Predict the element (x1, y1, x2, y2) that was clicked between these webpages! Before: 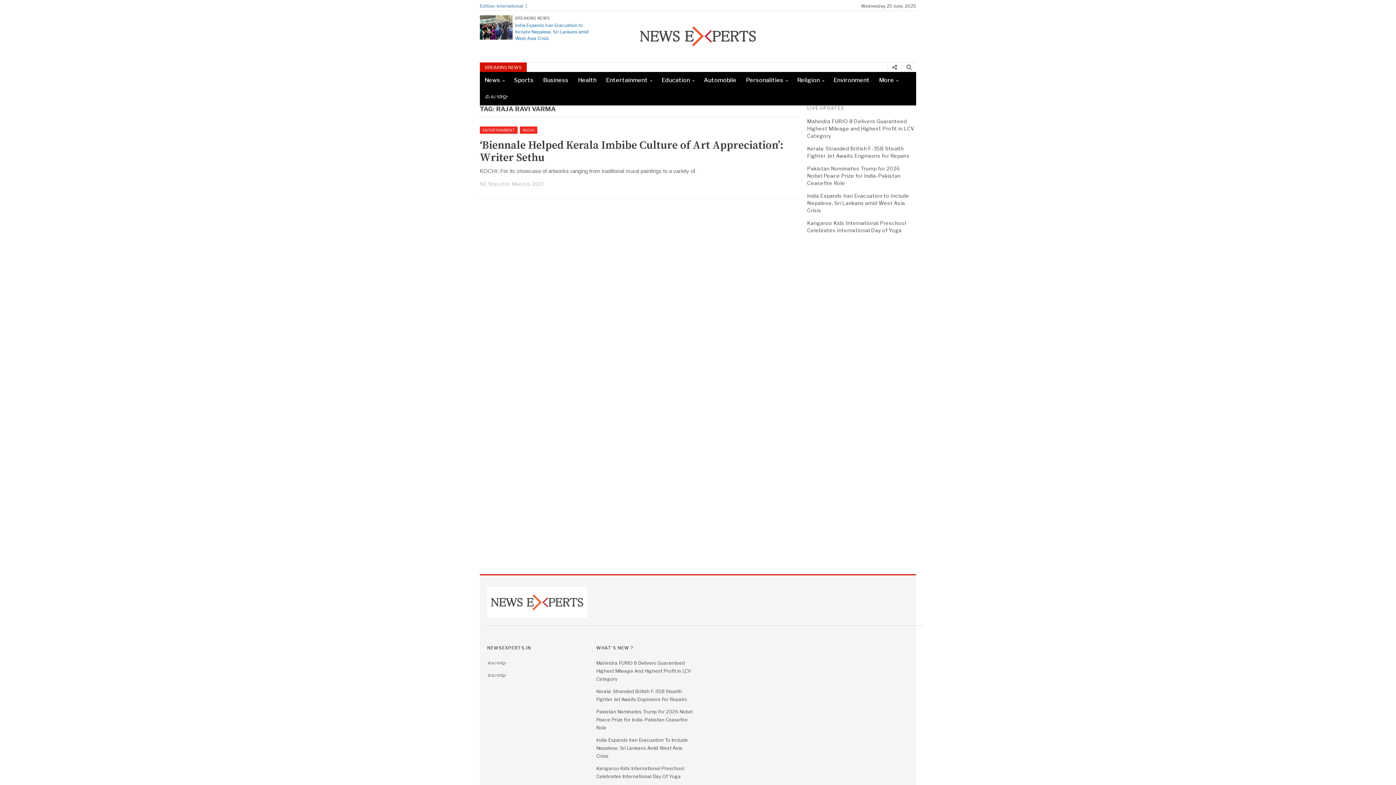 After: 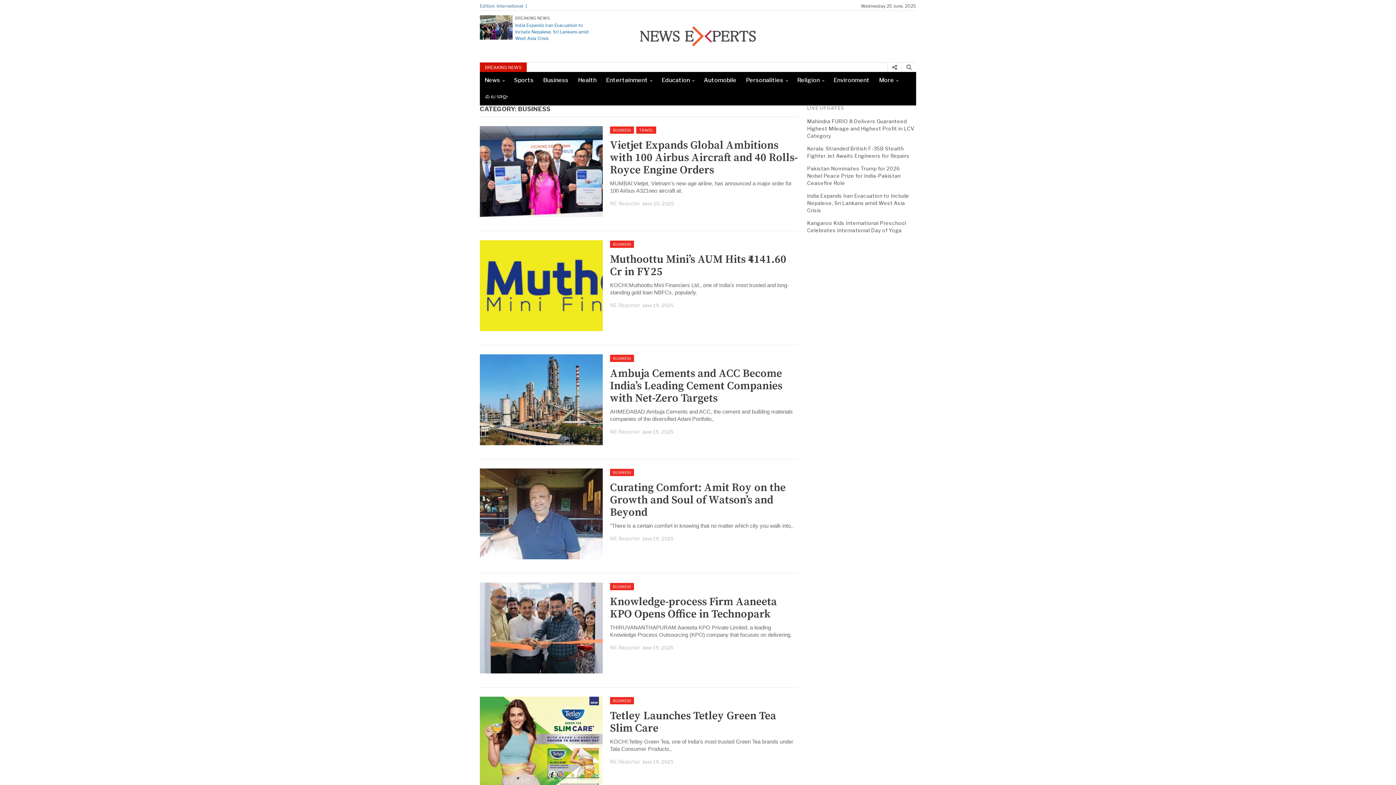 Action: label: Business bbox: (538, 72, 573, 88)